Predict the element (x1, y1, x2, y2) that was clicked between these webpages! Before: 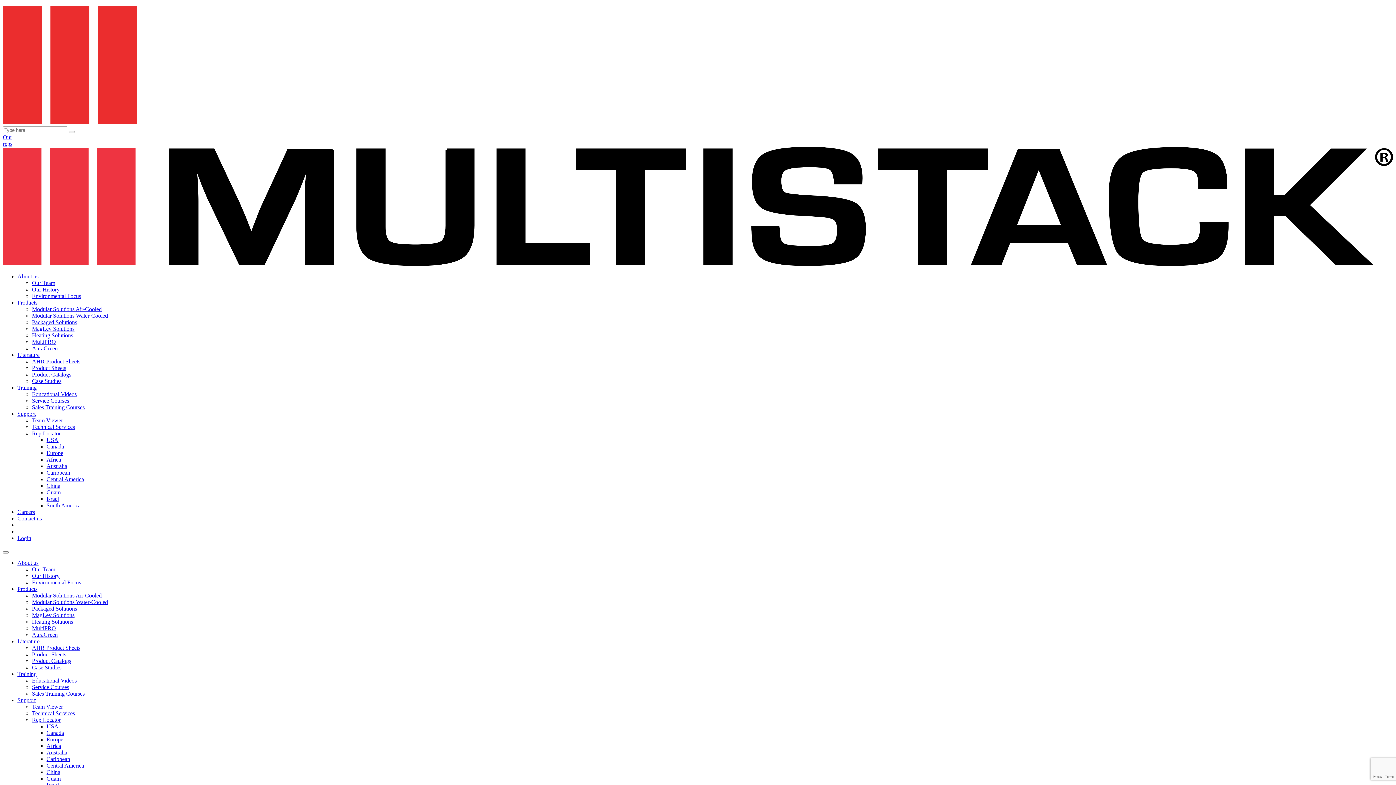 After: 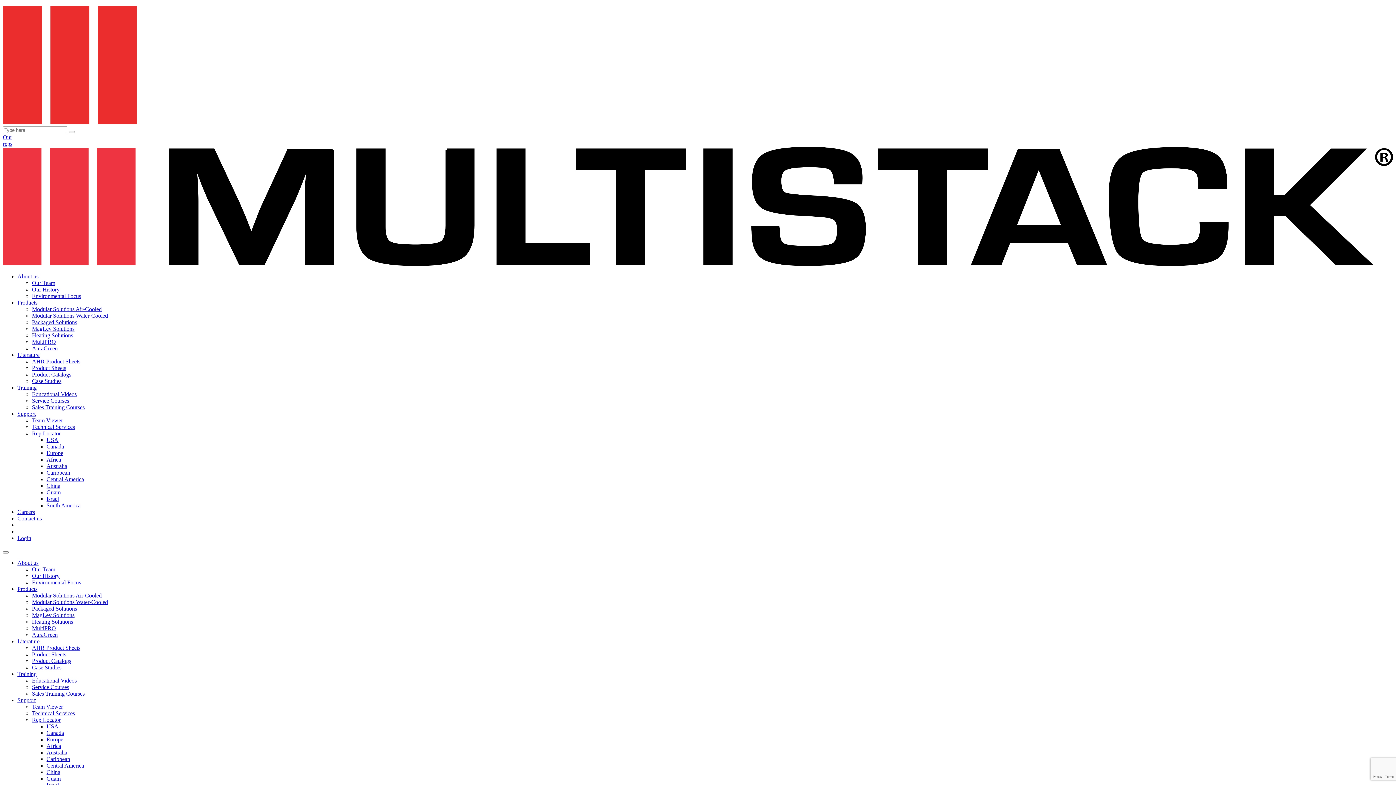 Action: label: Rep Locator bbox: (32, 430, 60, 436)